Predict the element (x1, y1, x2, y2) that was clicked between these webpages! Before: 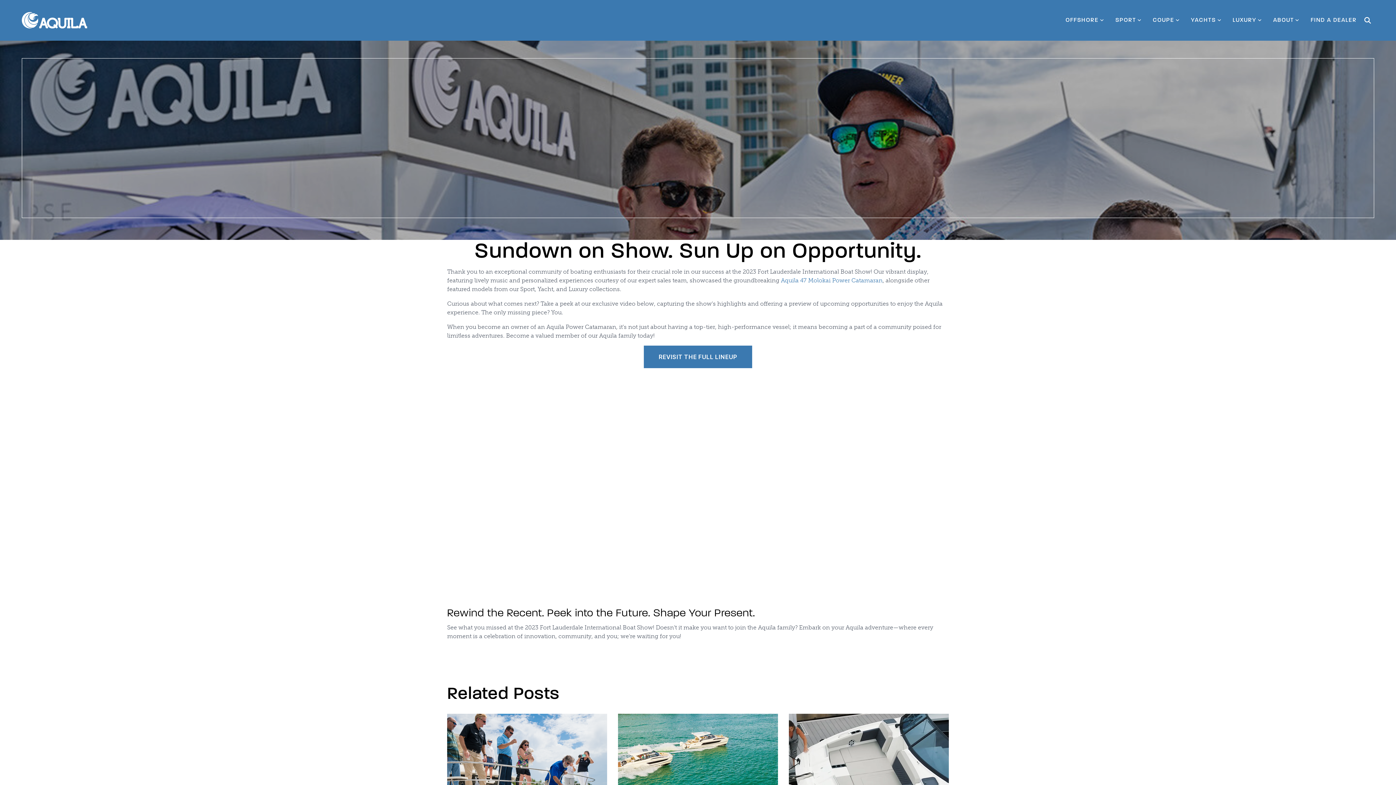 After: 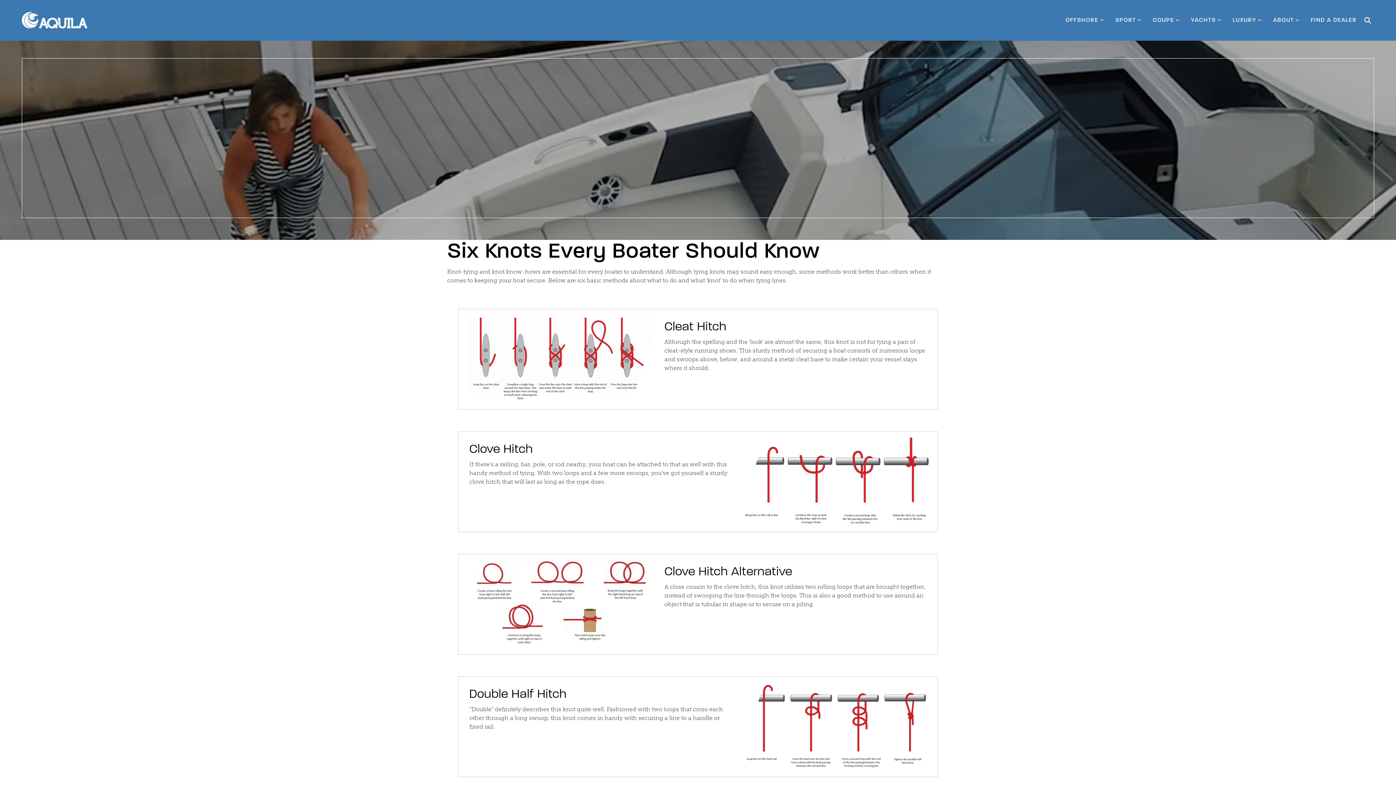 Action: bbox: (789, 714, 949, 787)